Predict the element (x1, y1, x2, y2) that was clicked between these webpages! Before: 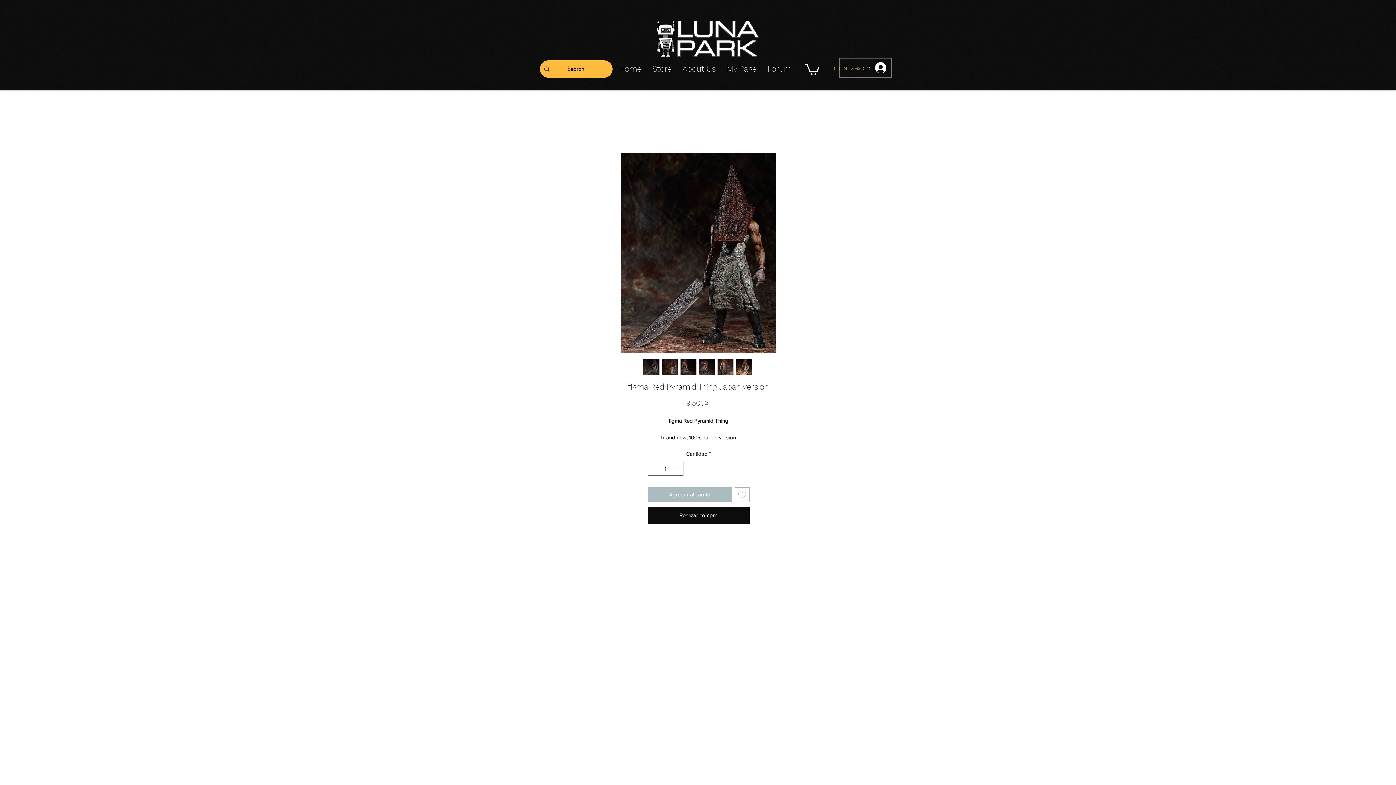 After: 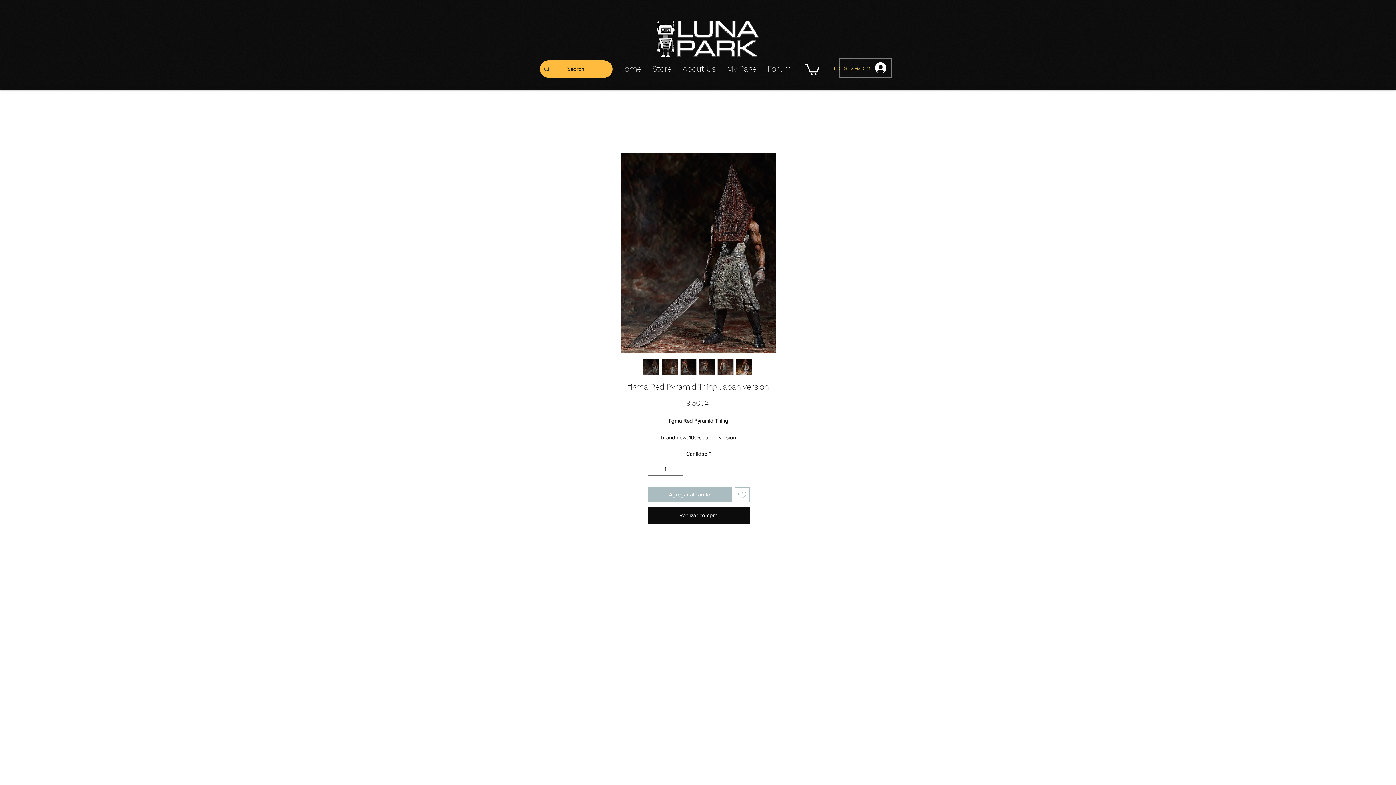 Action: bbox: (805, 62, 819, 75)